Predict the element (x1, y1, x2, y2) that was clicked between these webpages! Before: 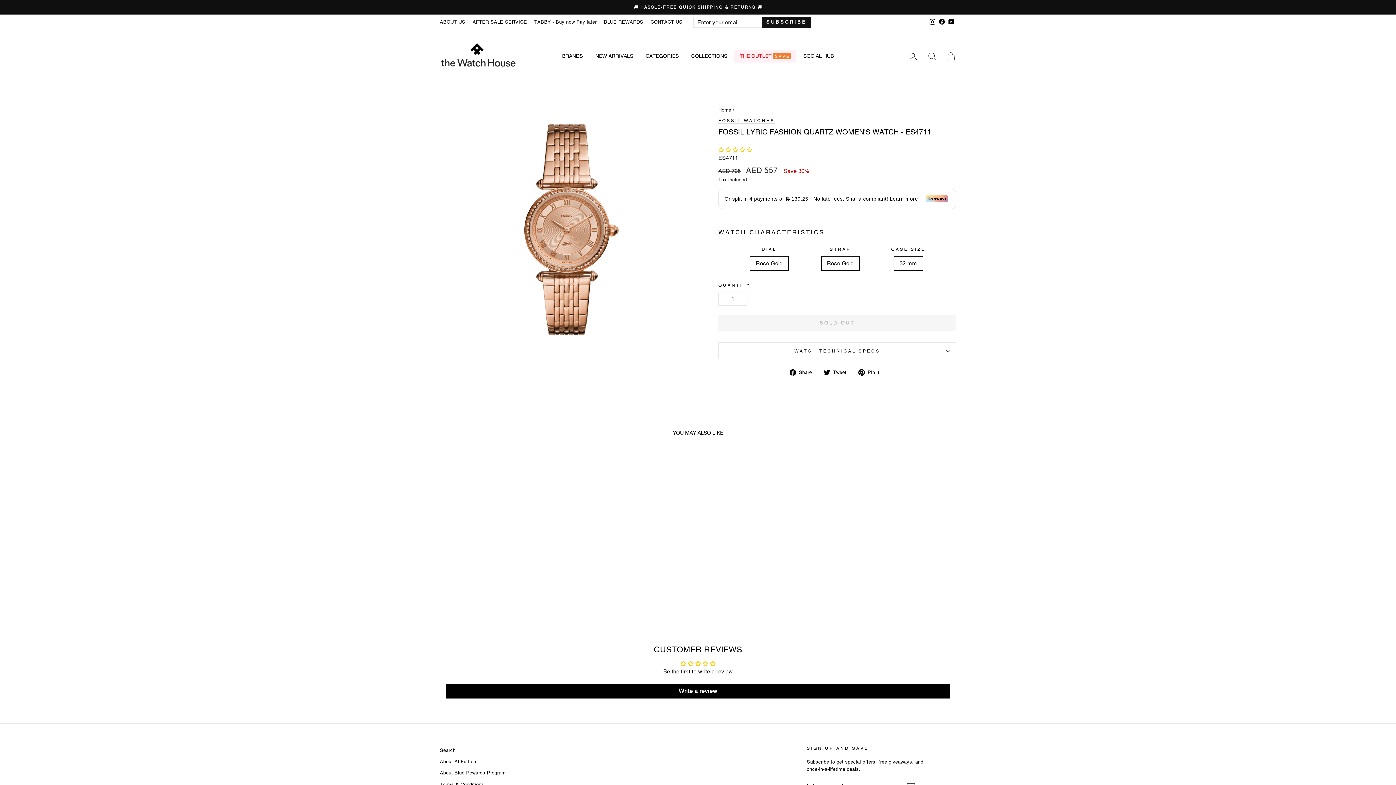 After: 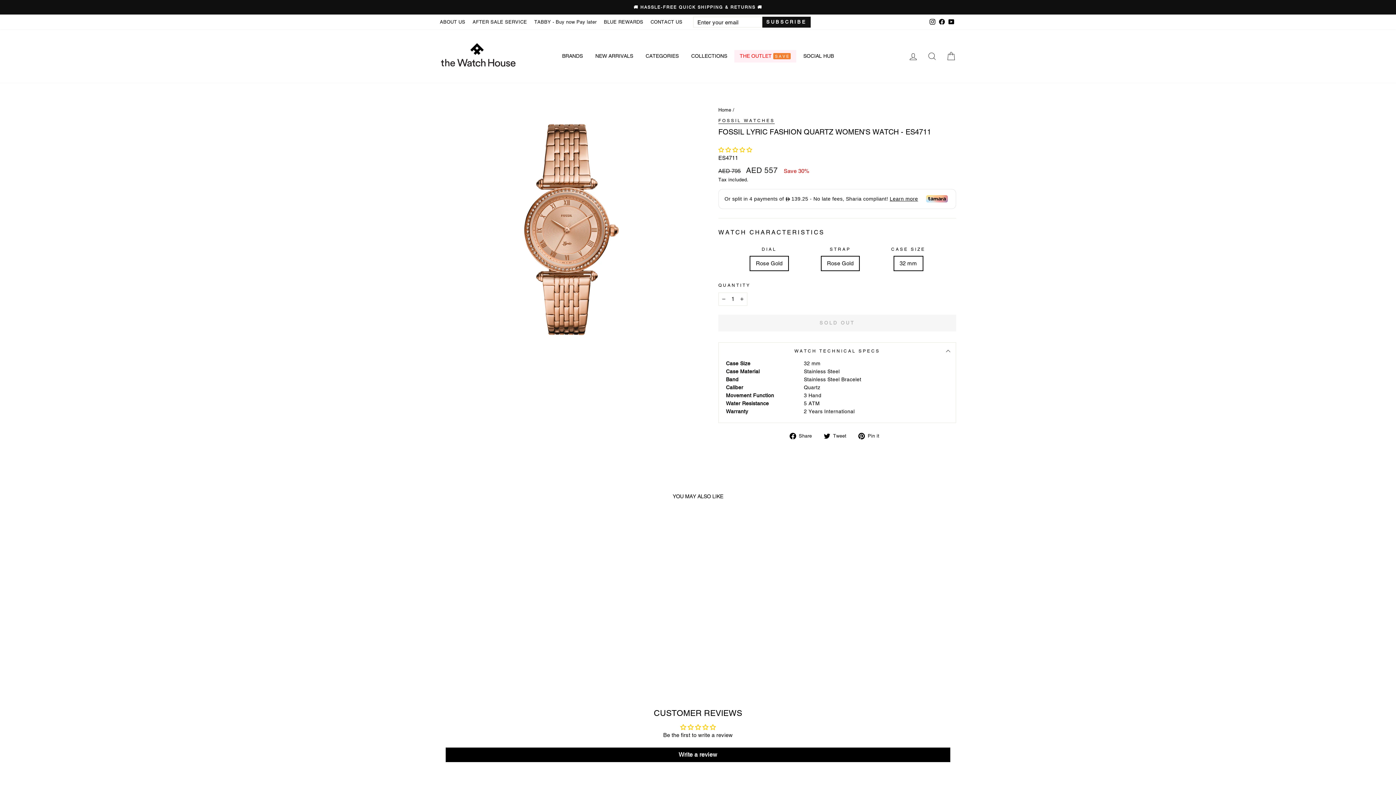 Action: bbox: (718, 342, 956, 359) label: WATCH TECHNICAL SPECS